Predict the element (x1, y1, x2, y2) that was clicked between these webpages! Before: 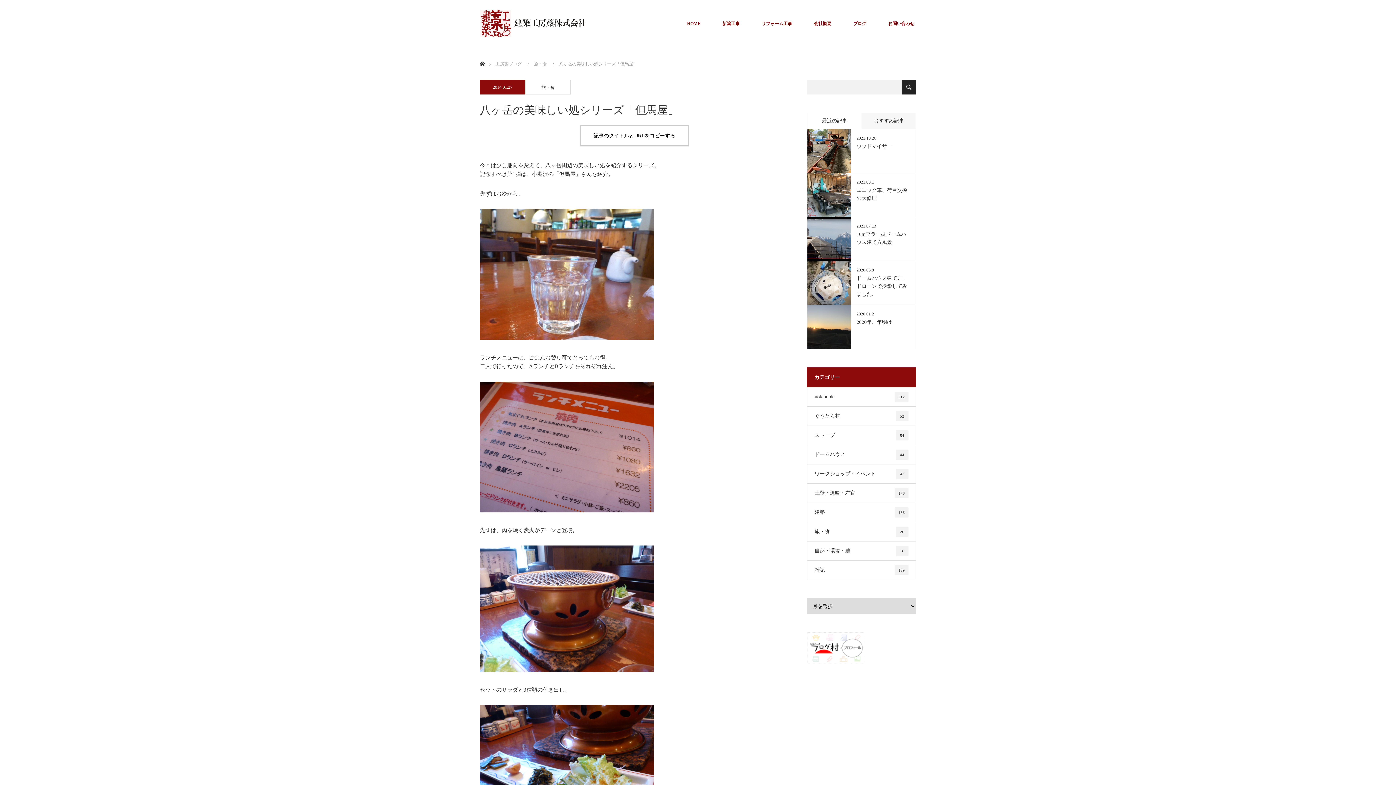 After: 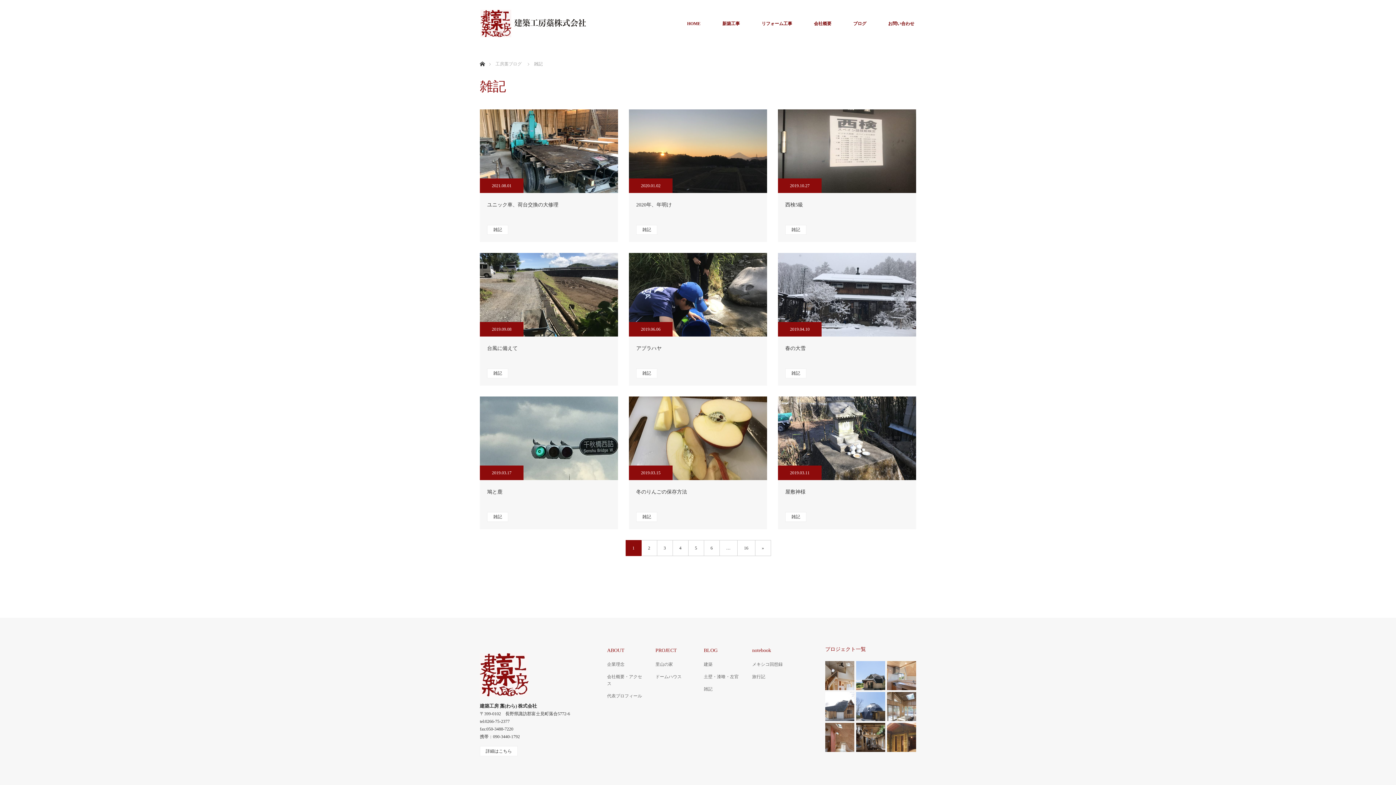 Action: label: 雑記
139 bbox: (807, 561, 916, 580)